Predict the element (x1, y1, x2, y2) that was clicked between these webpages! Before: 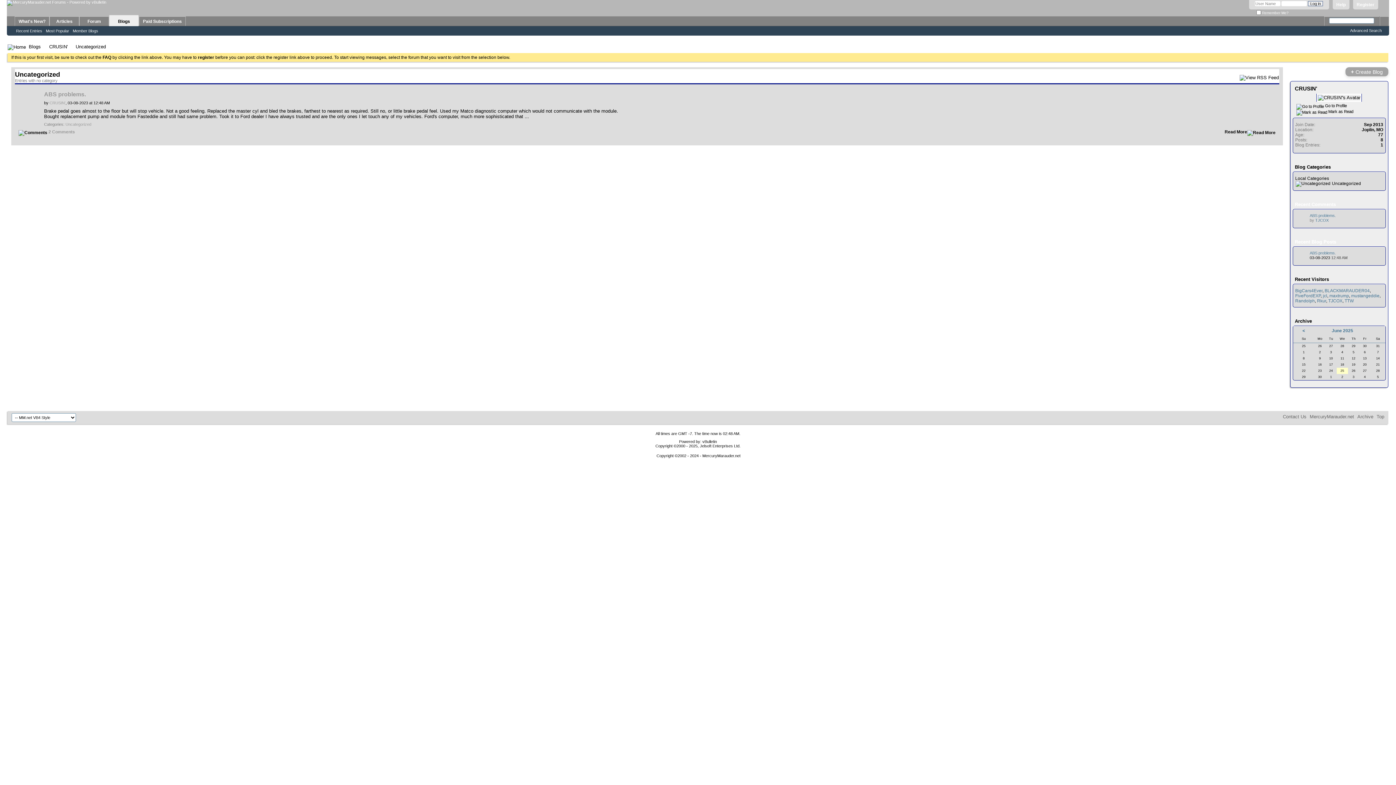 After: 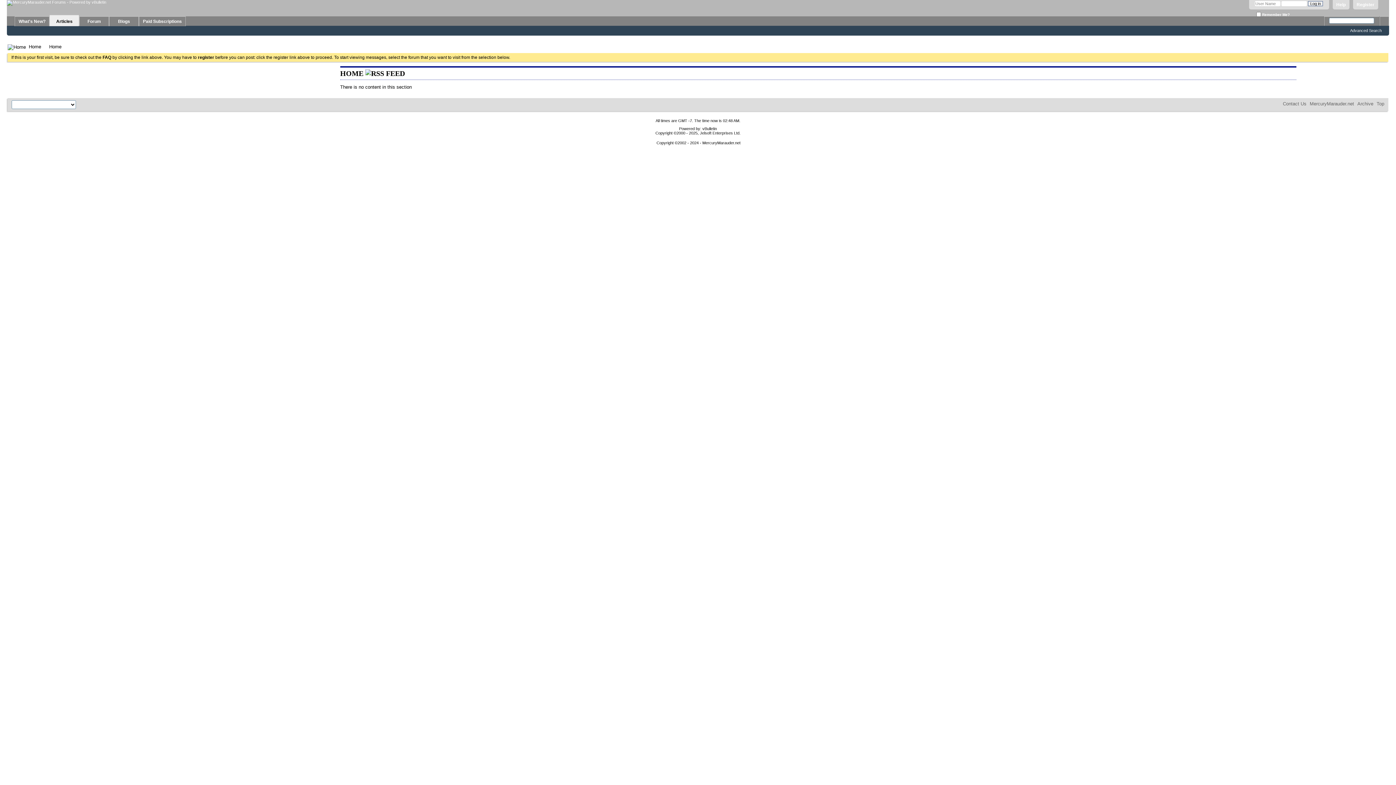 Action: bbox: (49, 16, 78, 26) label: Articles